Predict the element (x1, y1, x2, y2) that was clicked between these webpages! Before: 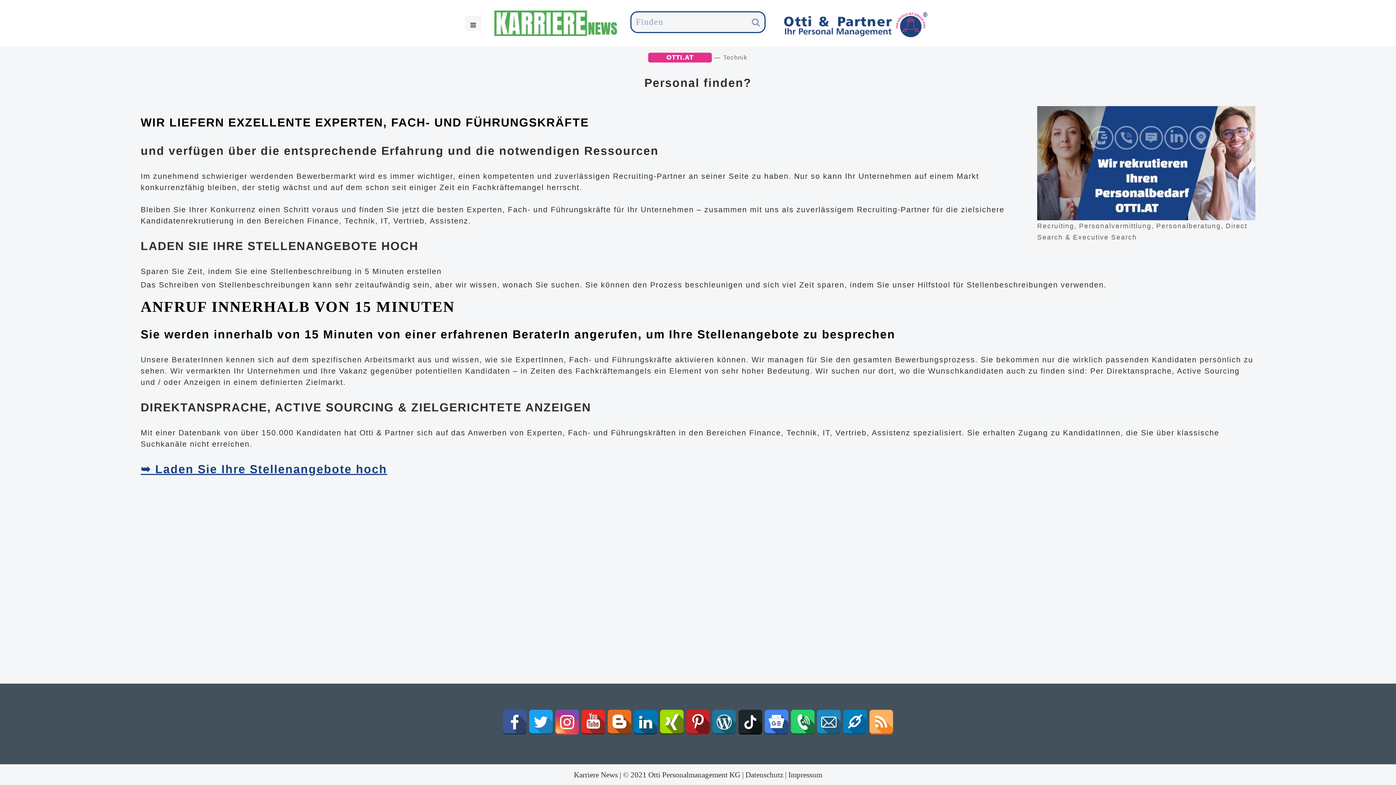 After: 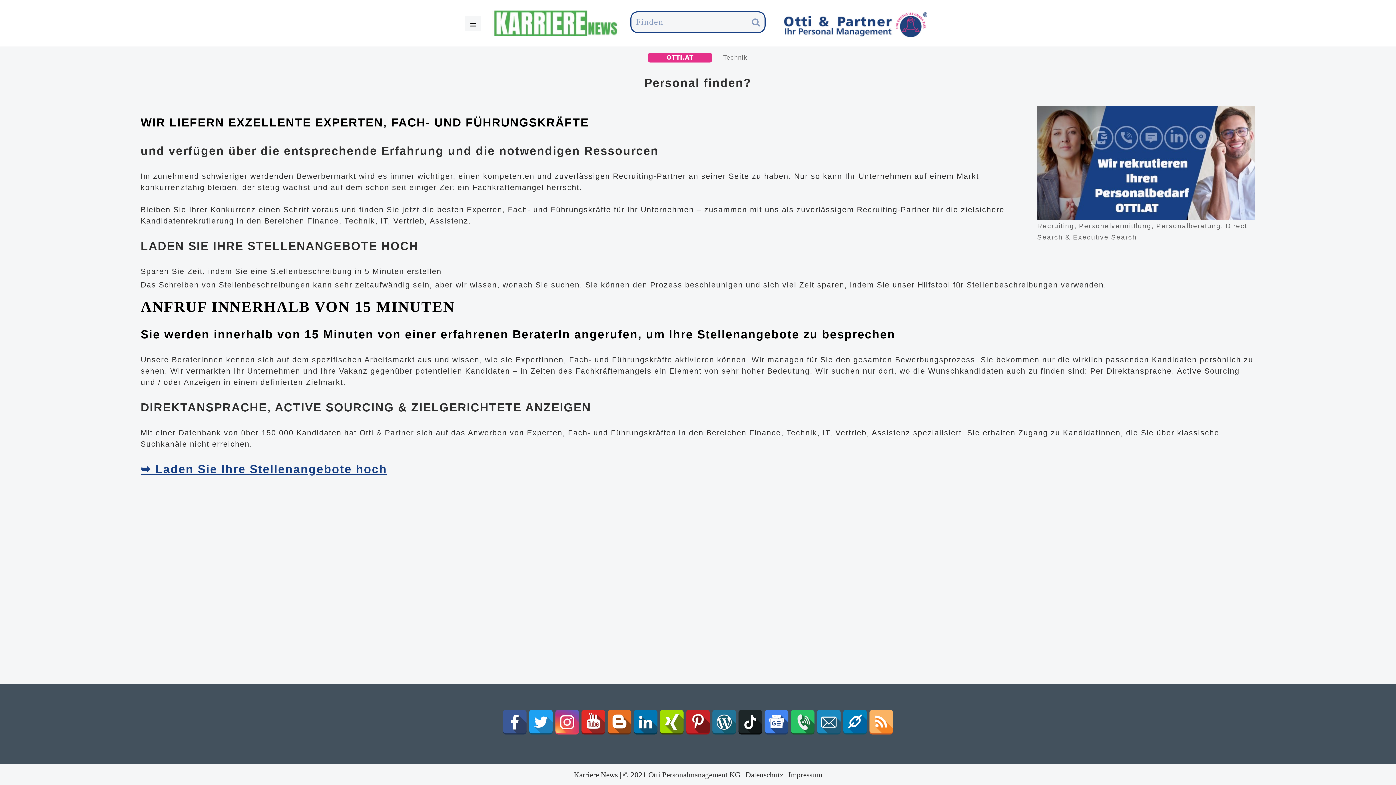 Action: bbox: (790, 709, 815, 735)